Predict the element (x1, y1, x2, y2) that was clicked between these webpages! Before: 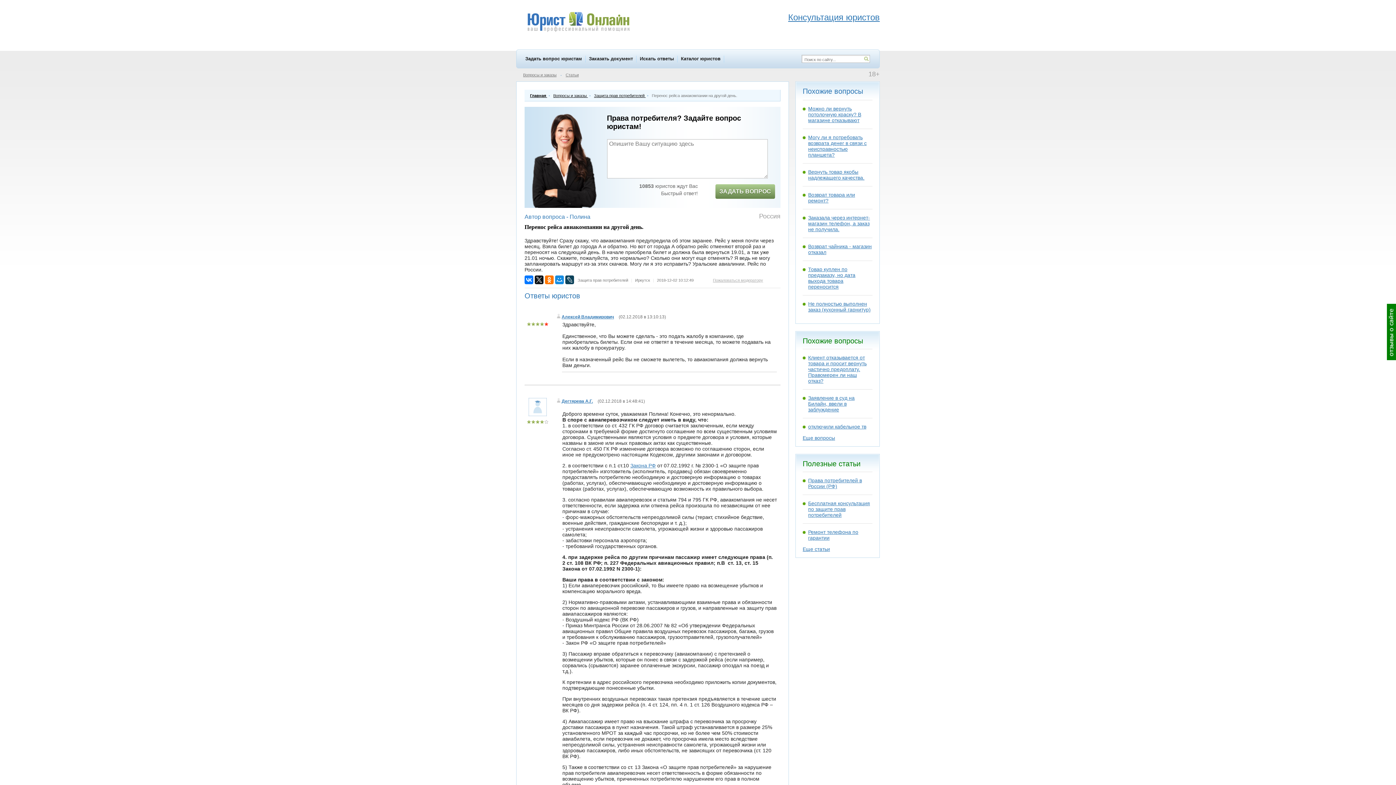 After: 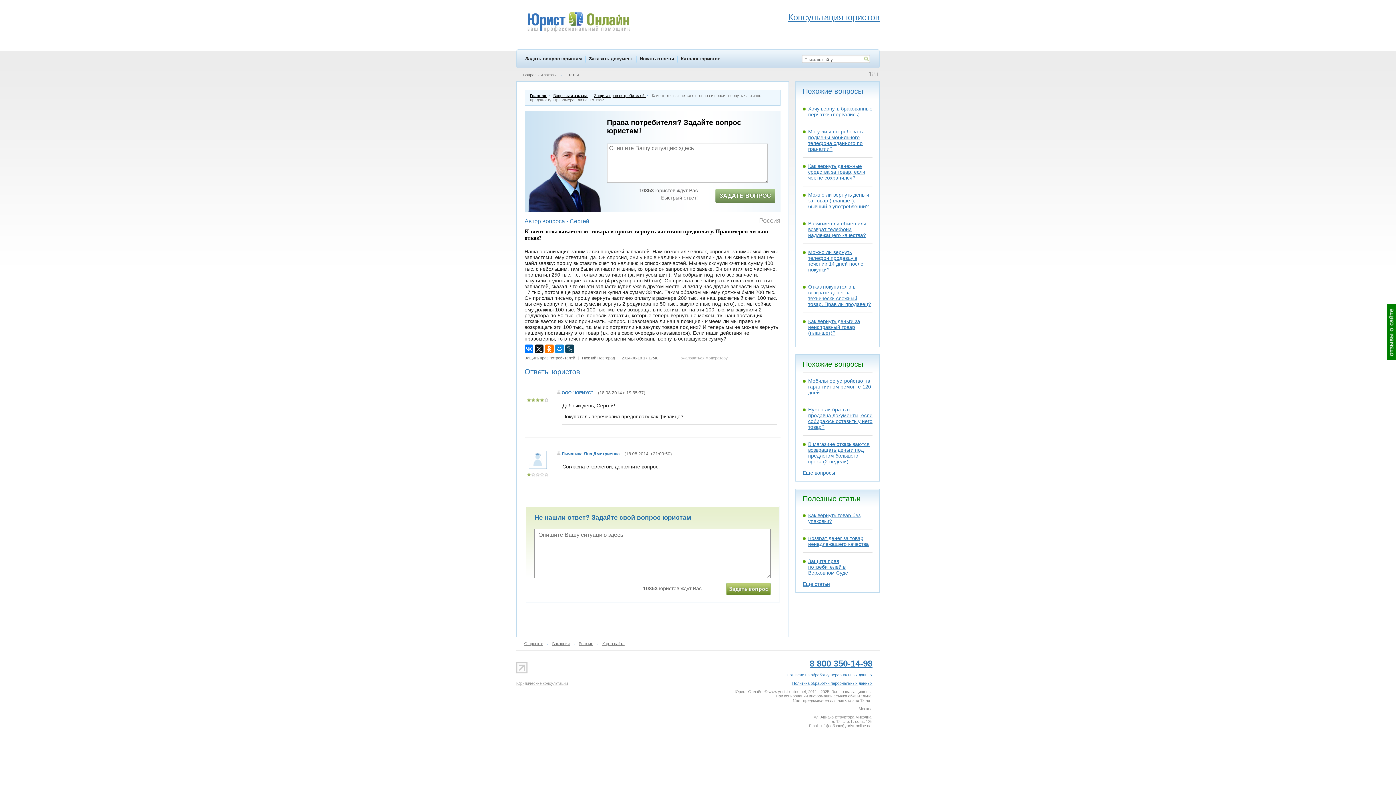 Action: label: Клиент отказывается от товара и просит вернуть частично предоплату. Правомерен ли наш отказ? bbox: (802, 349, 872, 389)